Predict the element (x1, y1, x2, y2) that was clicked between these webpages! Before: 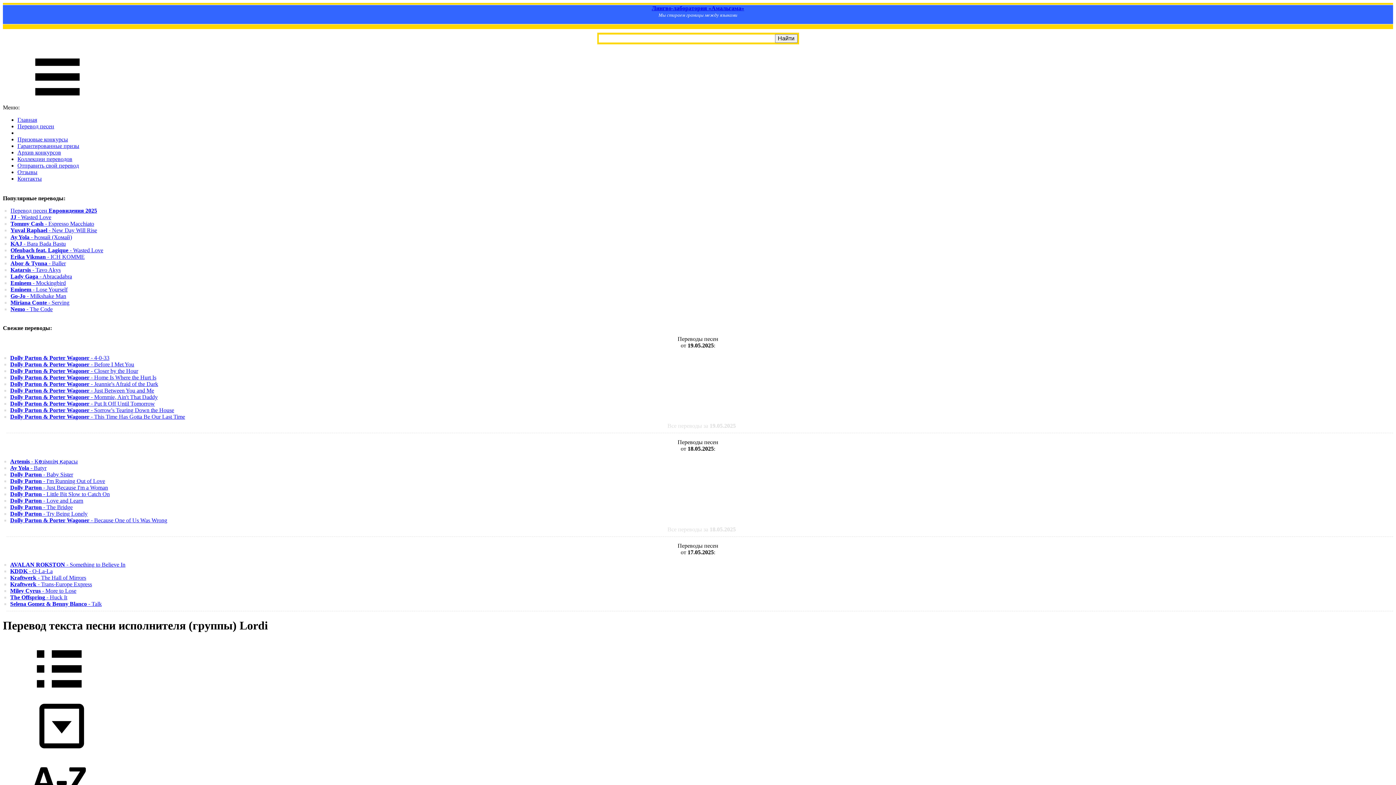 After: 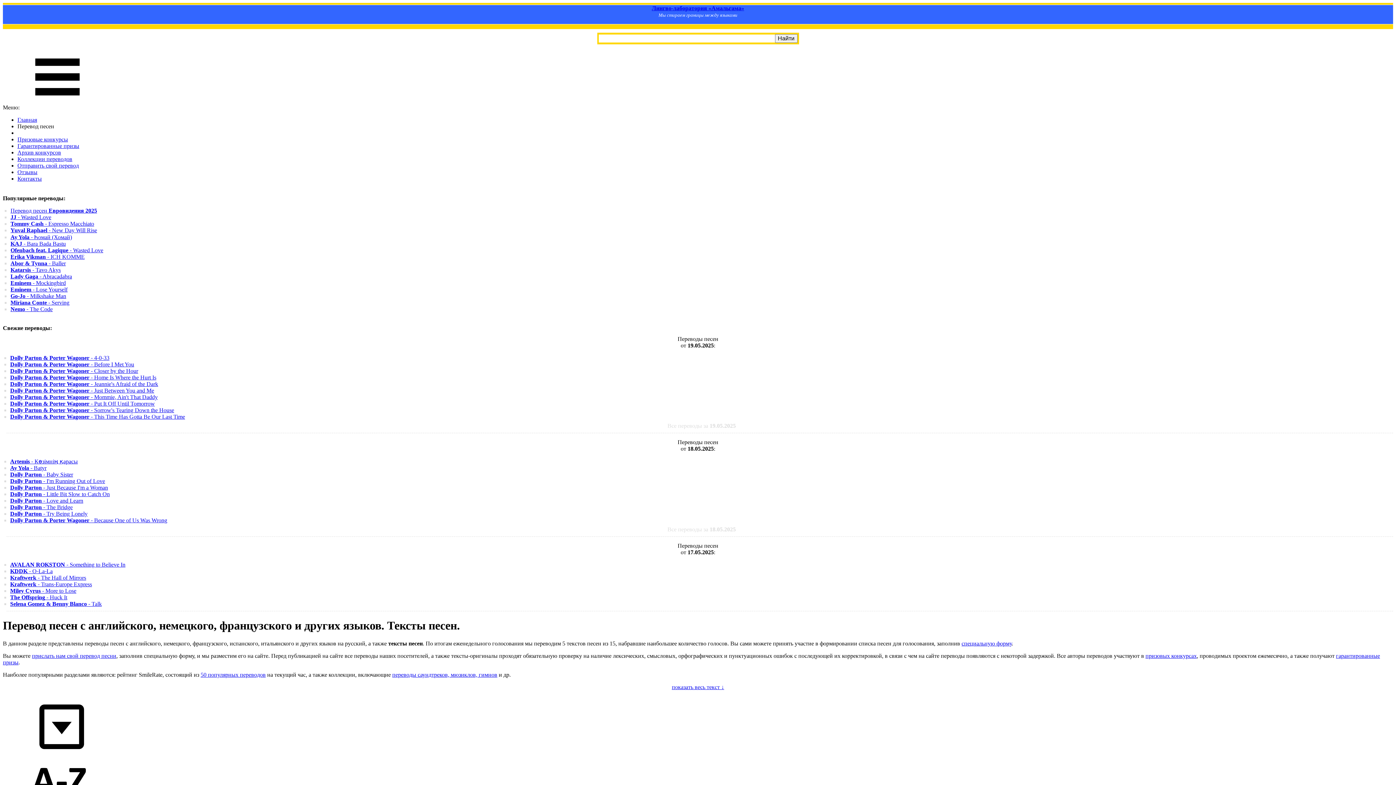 Action: label: Перевод песен bbox: (17, 123, 54, 129)